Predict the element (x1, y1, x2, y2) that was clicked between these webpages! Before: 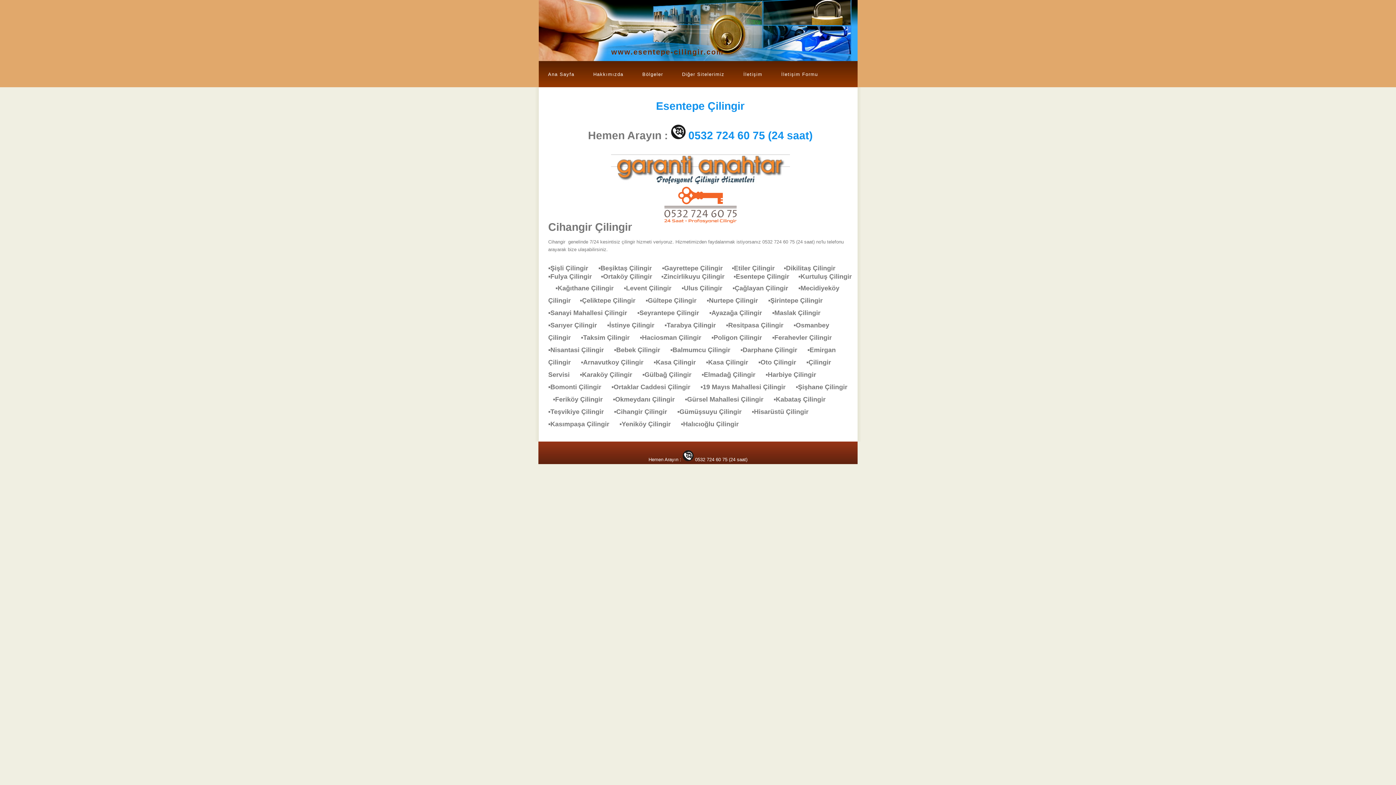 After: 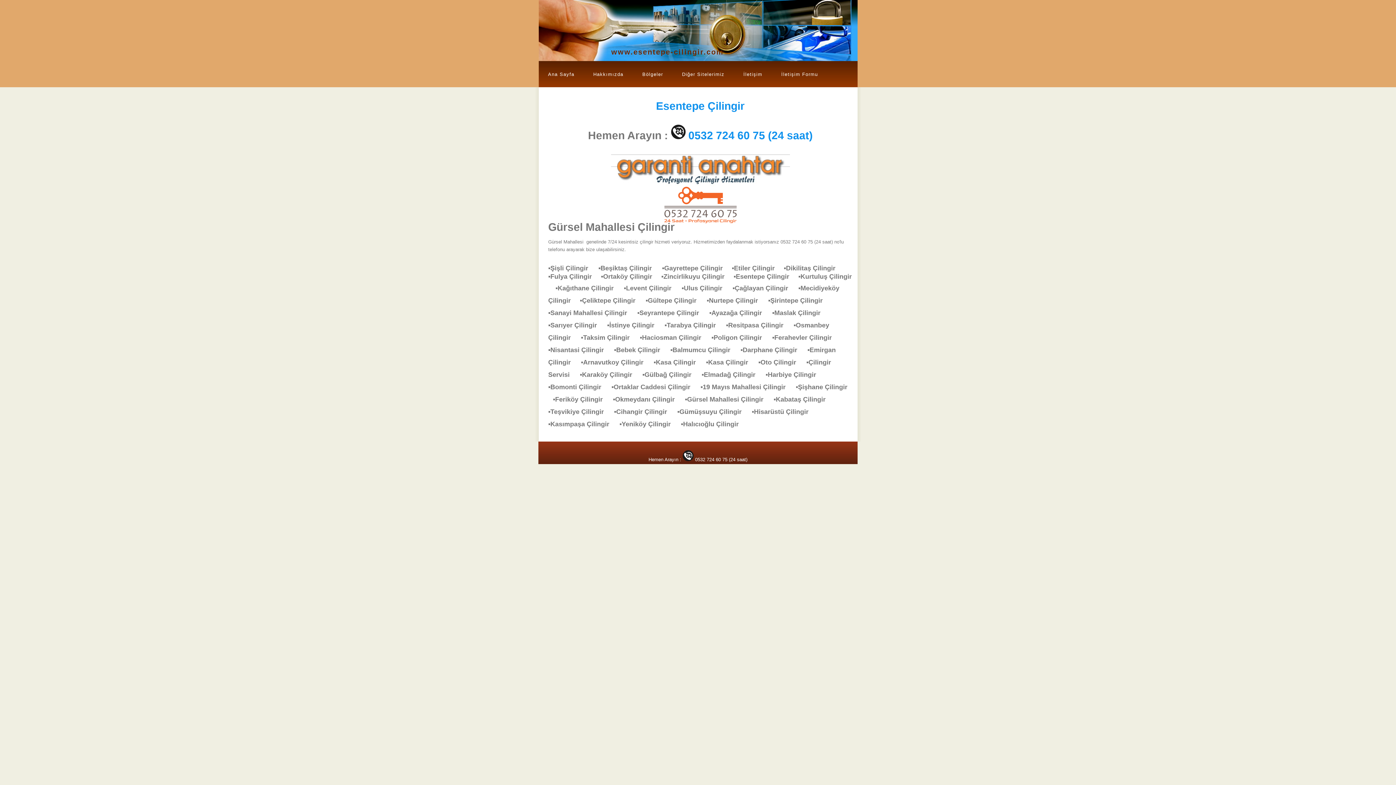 Action: label: ▪Gürsel Mahallesi Çilingir     bbox: (685, 396, 770, 403)